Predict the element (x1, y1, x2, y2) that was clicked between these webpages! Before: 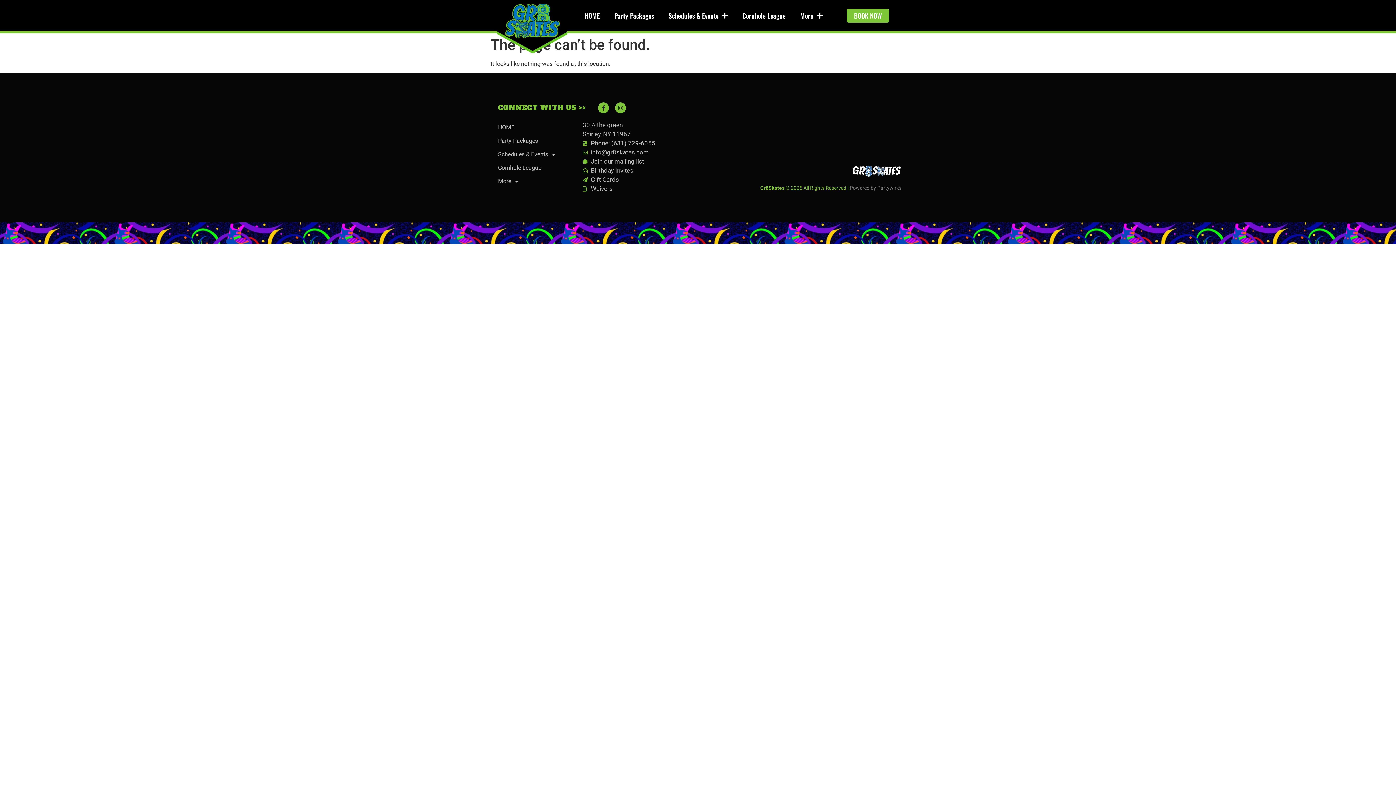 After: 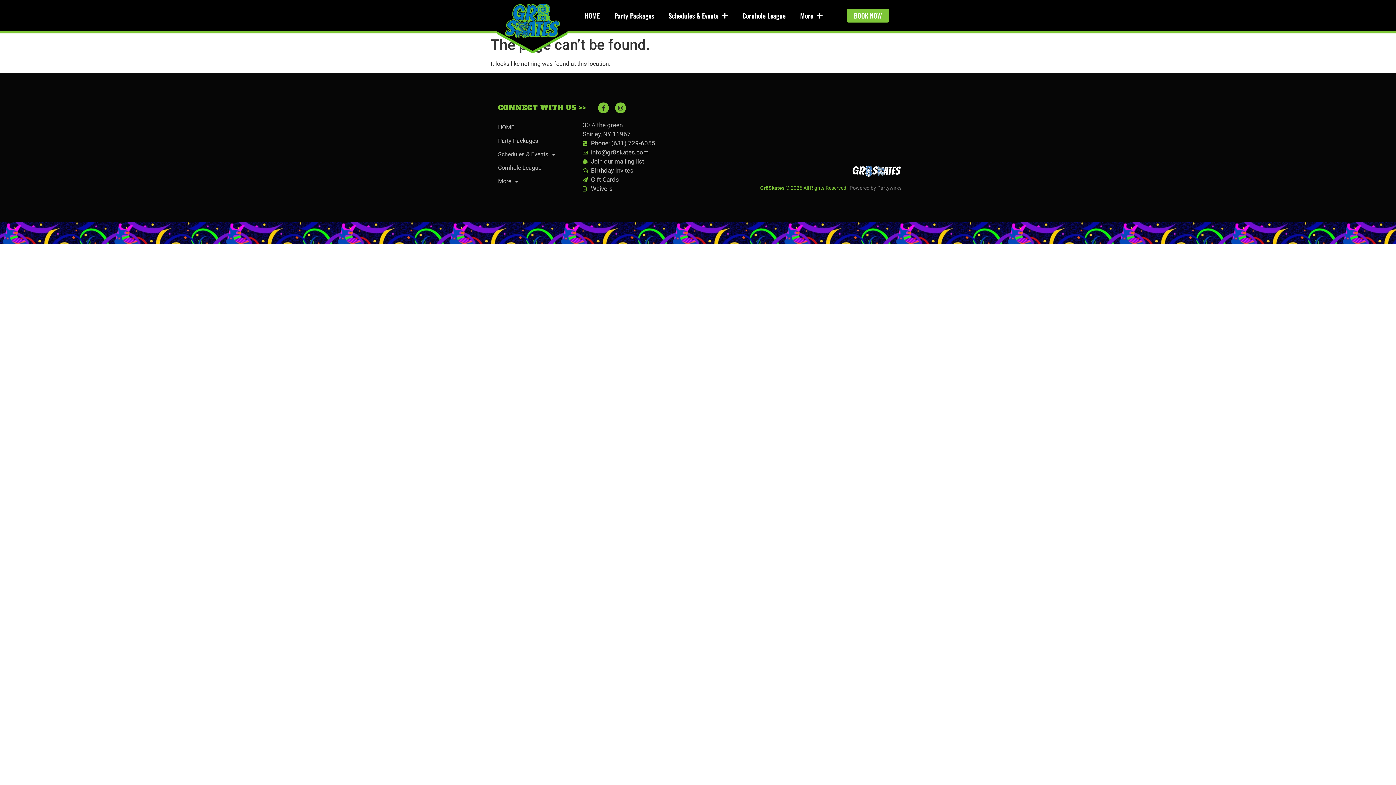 Action: label: info@gr8skates.com bbox: (582, 148, 690, 157)